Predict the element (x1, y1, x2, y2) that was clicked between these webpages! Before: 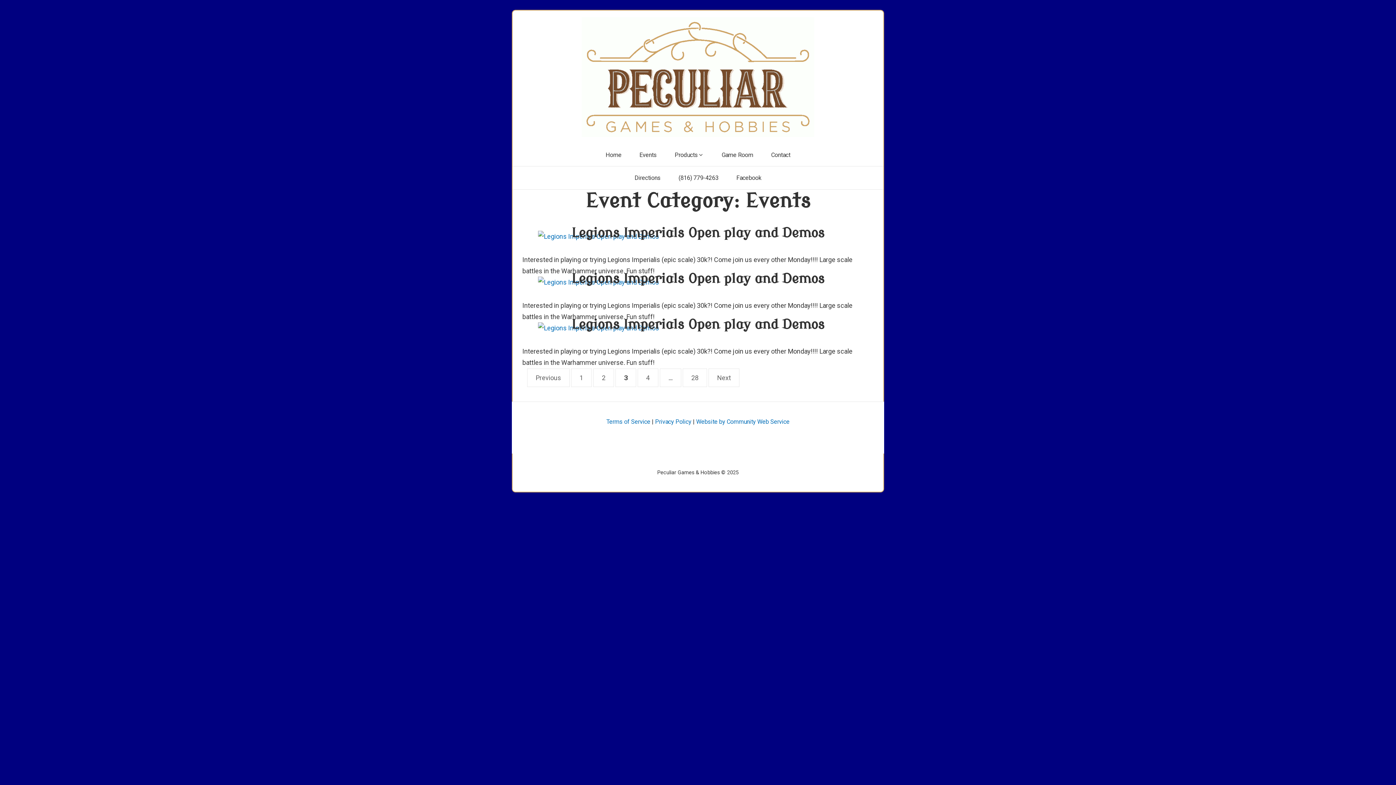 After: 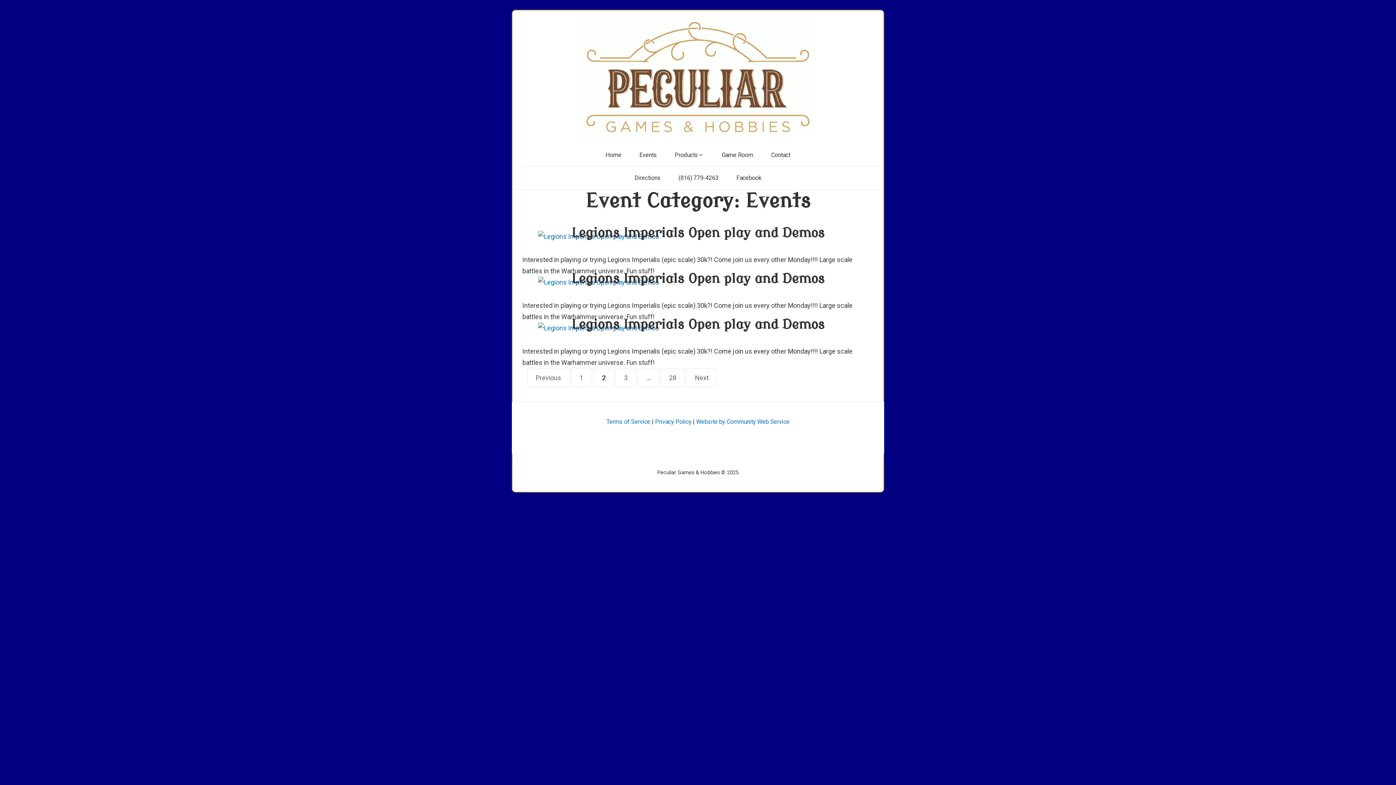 Action: bbox: (593, 368, 614, 387) label: PAGE
2